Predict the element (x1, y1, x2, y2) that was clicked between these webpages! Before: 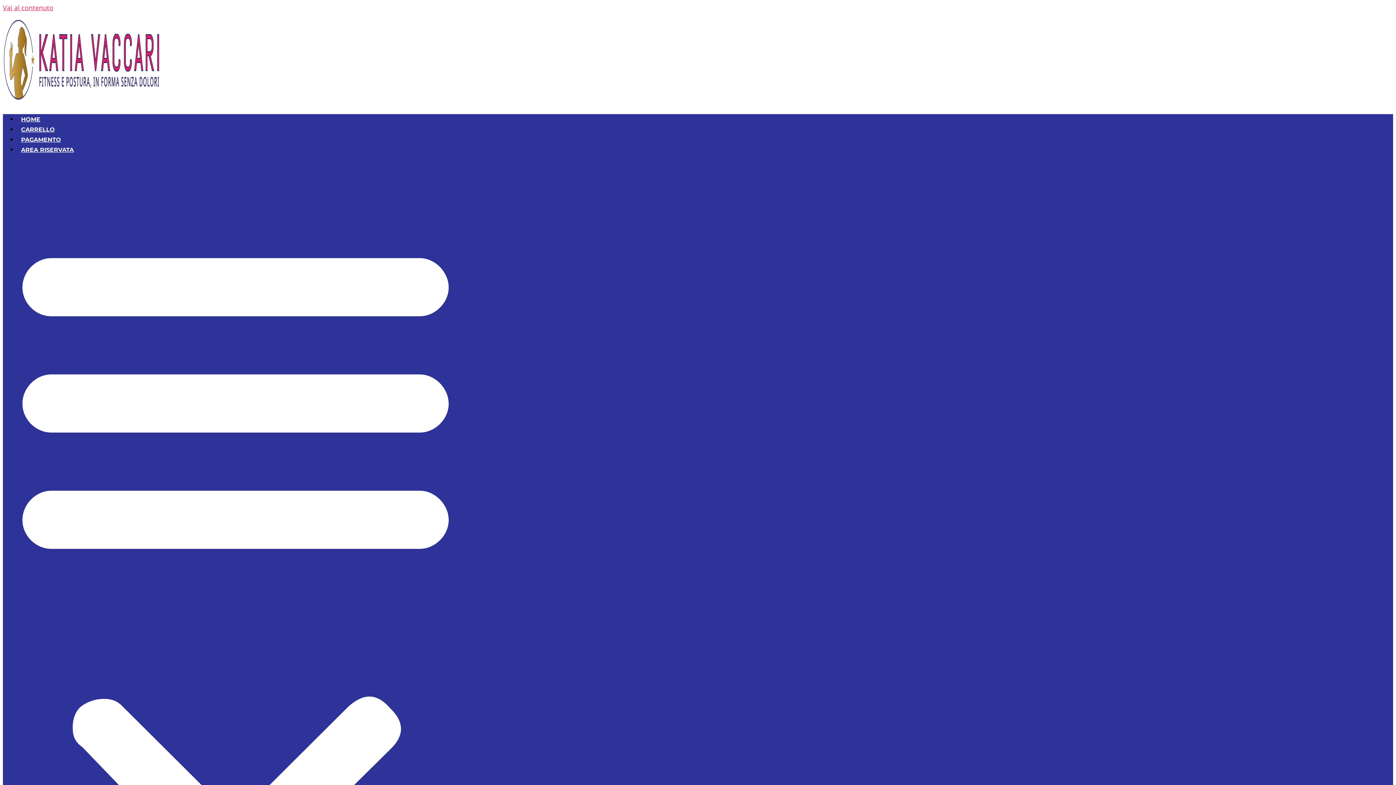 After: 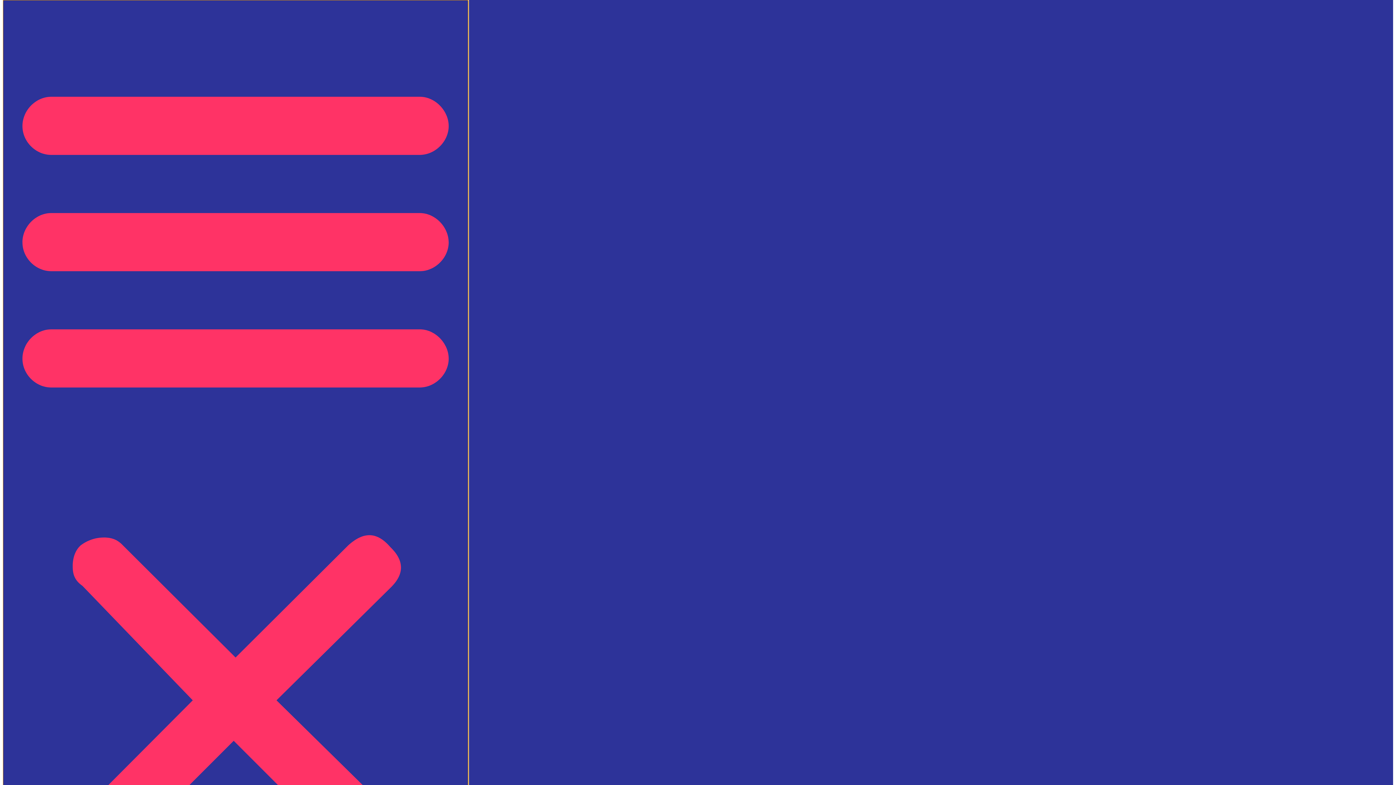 Action: bbox: (2, 161, 468, 1097) label: Menu di commutazione